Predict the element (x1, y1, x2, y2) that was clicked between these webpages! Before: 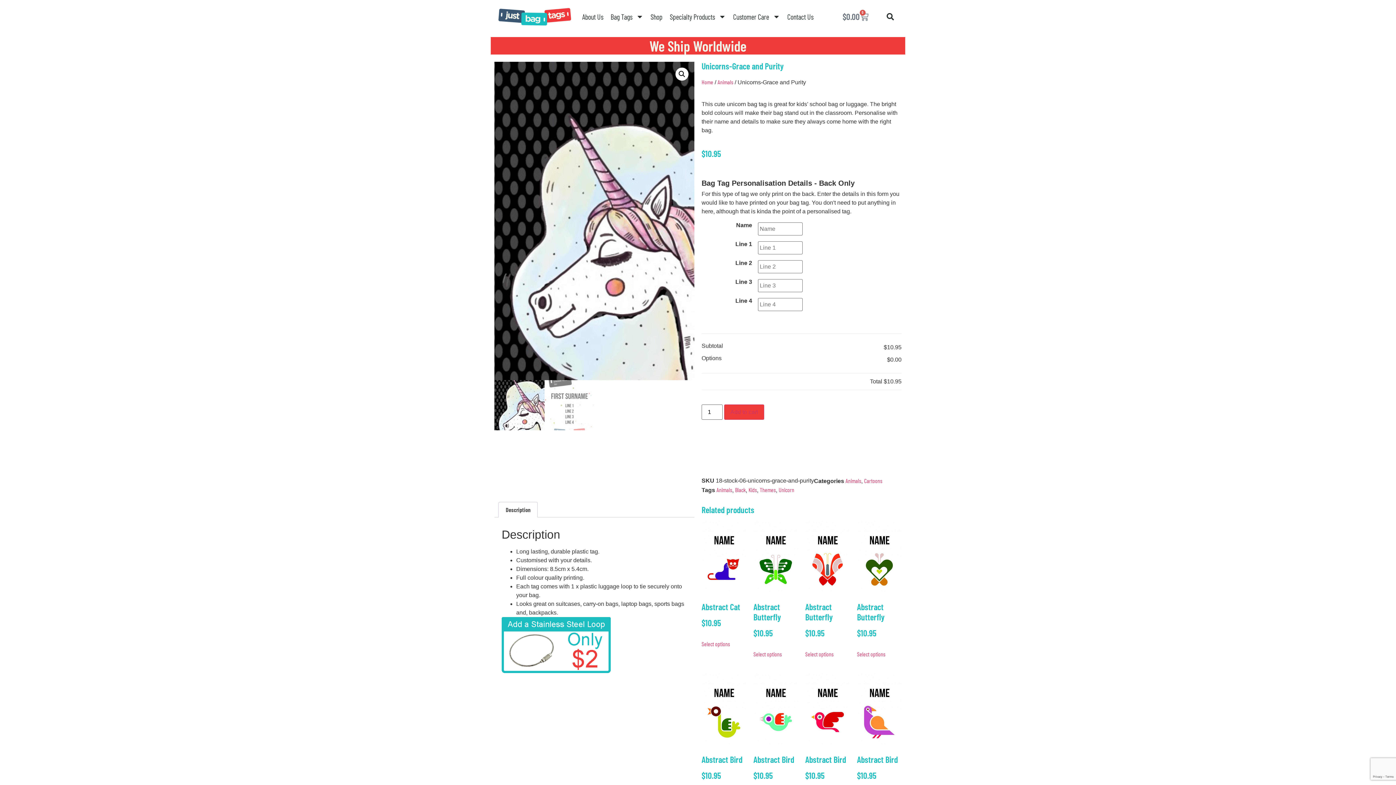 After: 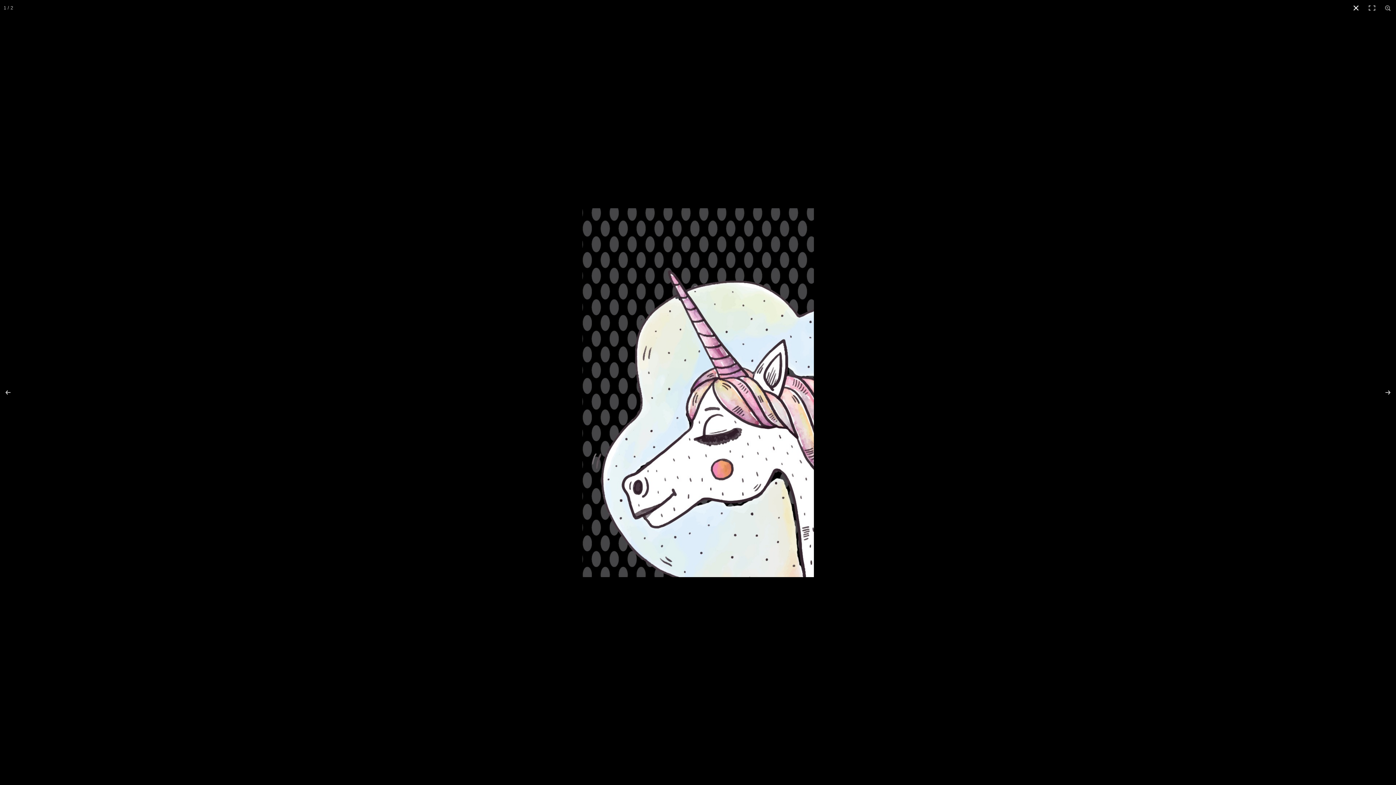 Action: label: View full-screen image gallery bbox: (675, 67, 688, 80)